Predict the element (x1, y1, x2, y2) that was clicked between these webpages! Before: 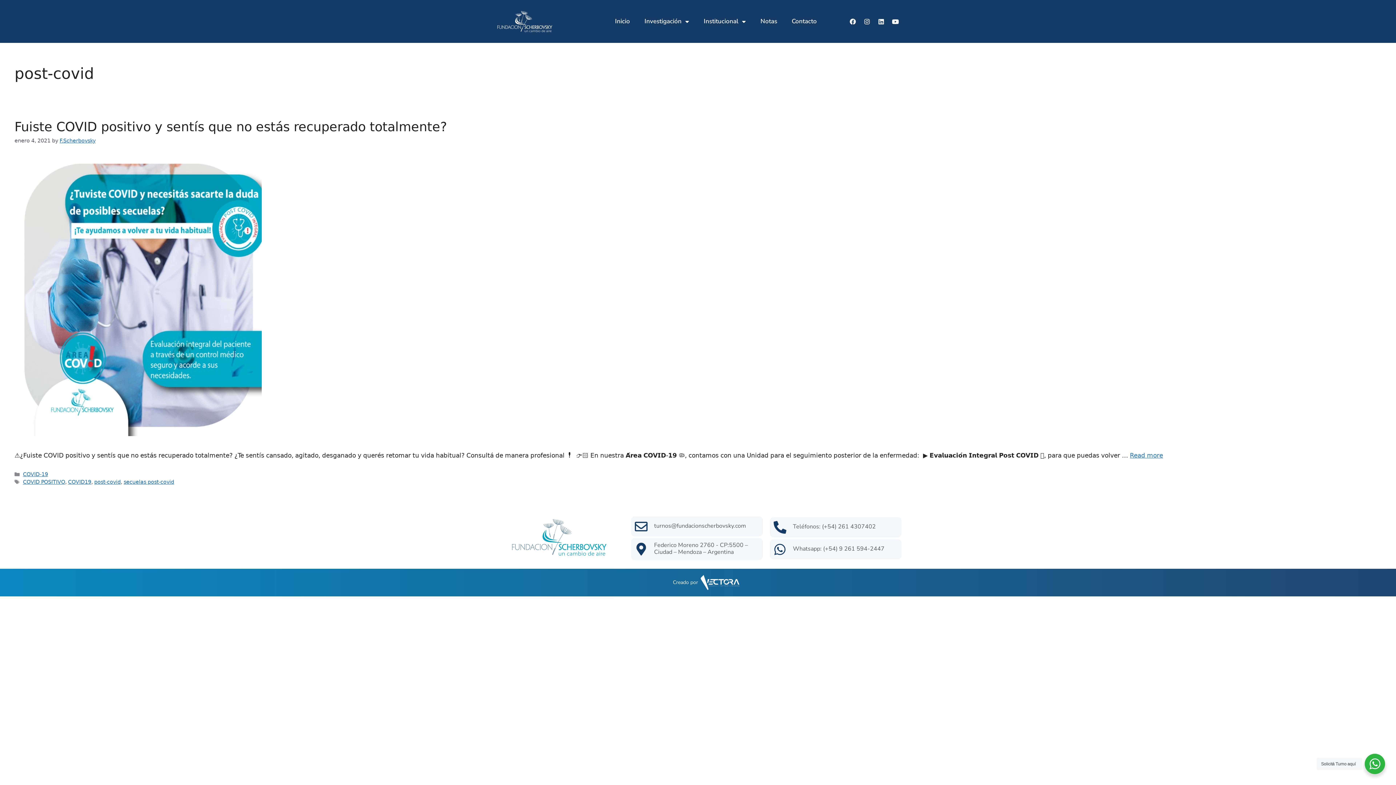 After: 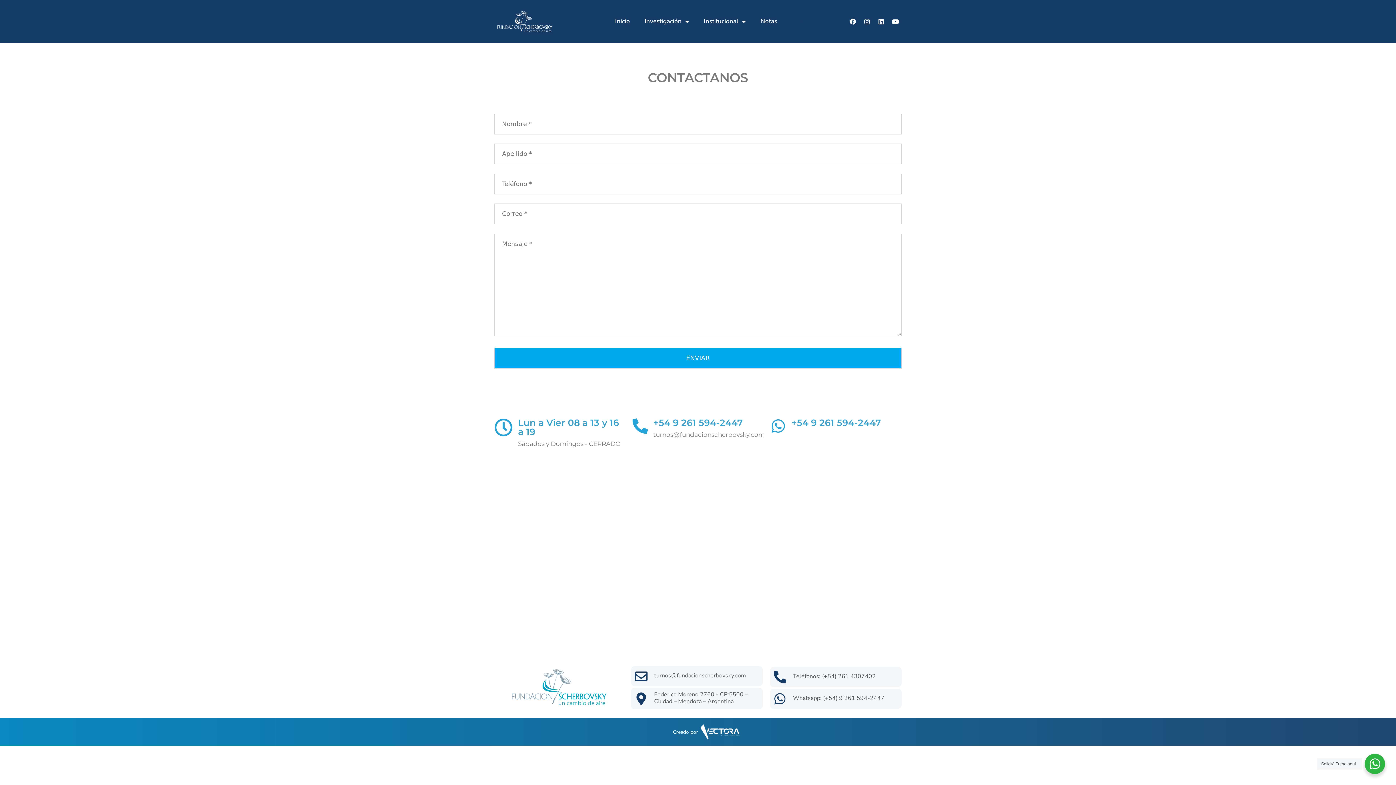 Action: label: Contacto bbox: (784, 13, 824, 29)